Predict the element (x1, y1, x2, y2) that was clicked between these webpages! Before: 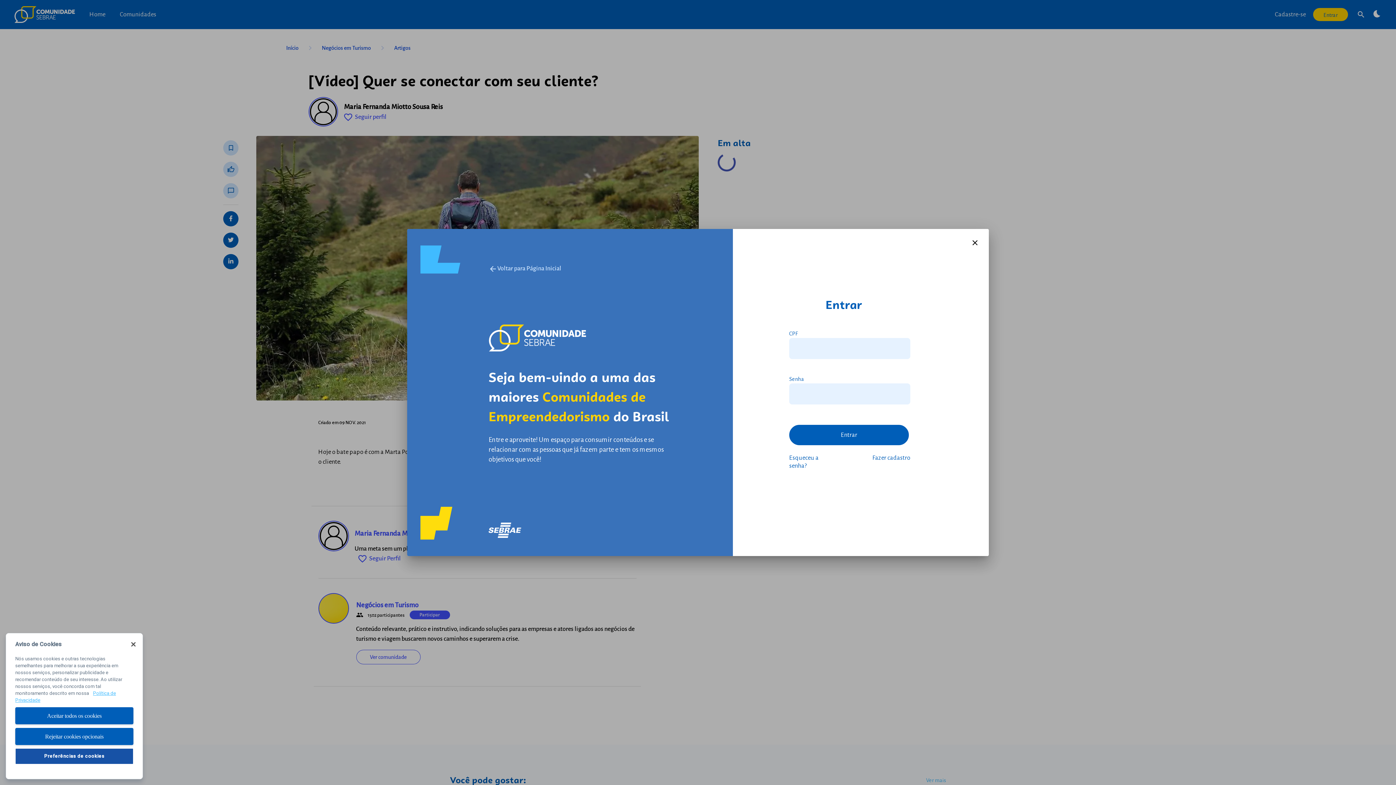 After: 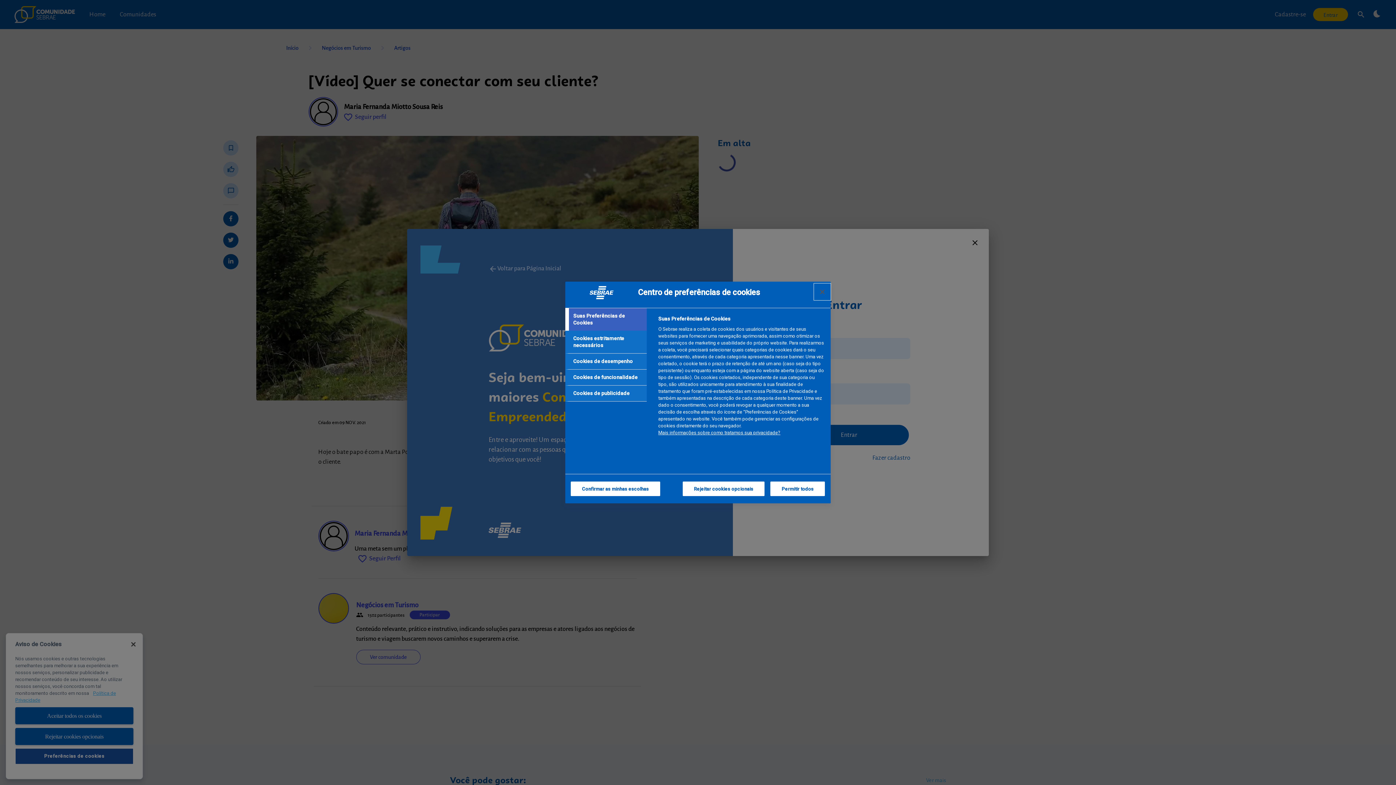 Action: label: Preferências de cookies bbox: (15, 748, 133, 764)